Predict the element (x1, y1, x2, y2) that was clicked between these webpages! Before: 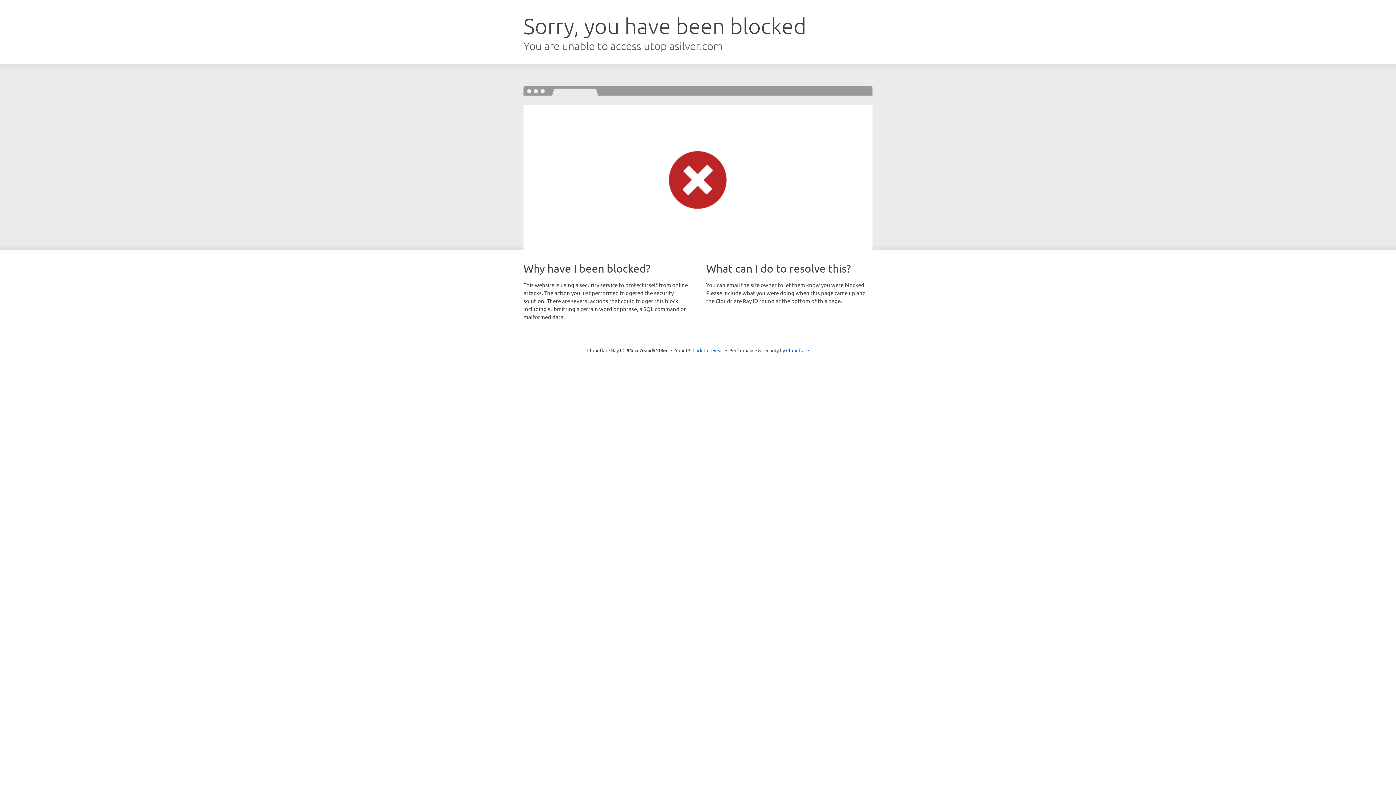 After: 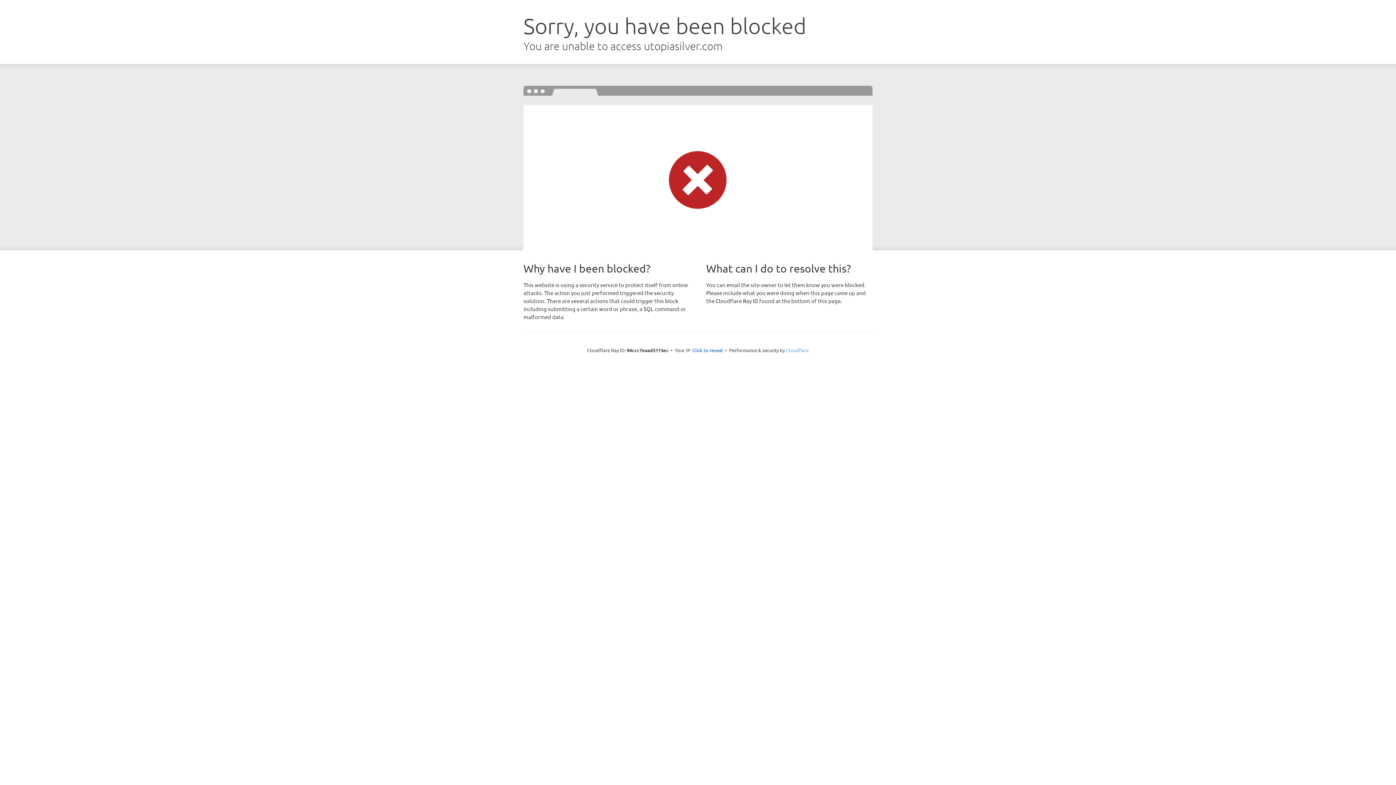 Action: bbox: (786, 347, 809, 353) label: Cloudflare